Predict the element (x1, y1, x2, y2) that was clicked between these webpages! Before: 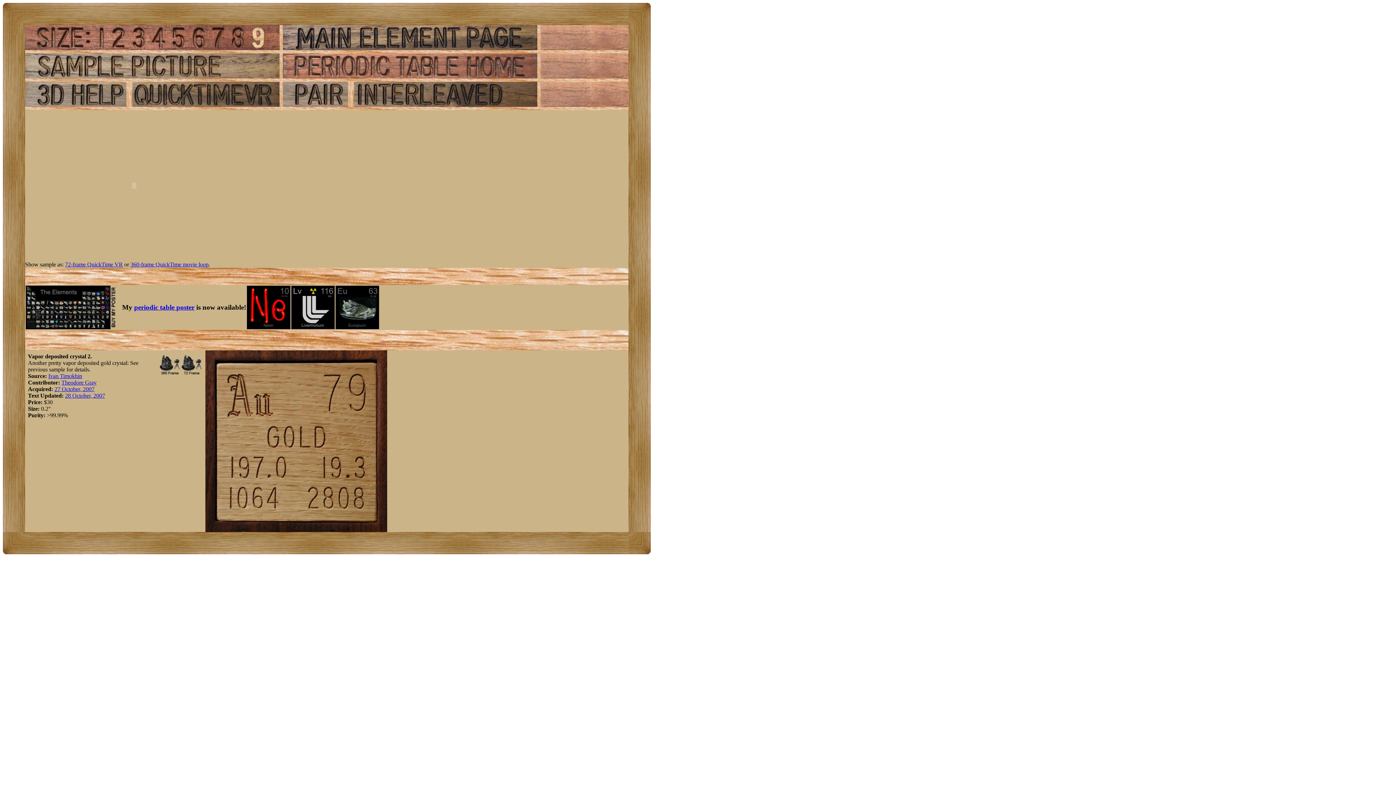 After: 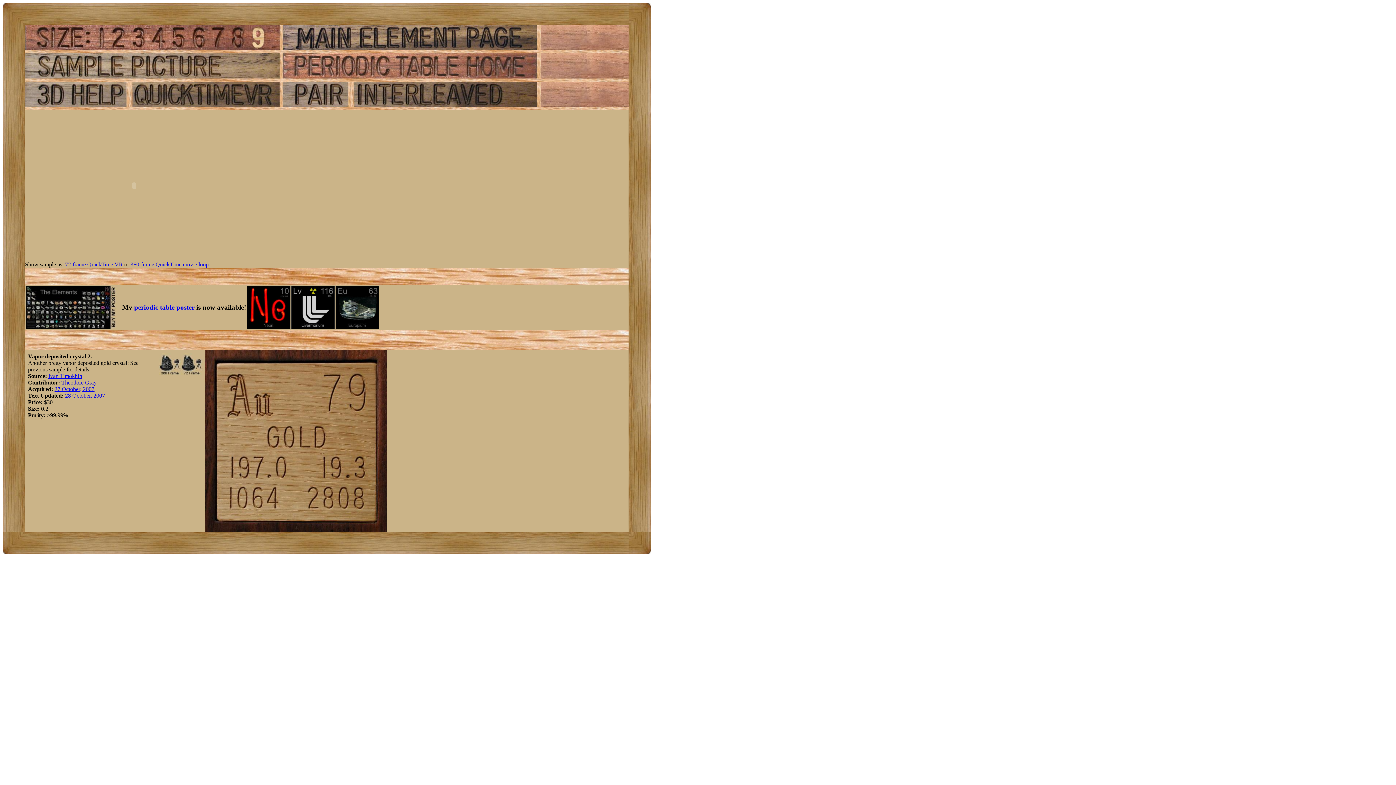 Action: label: 360-frame QuickTime movie loop bbox: (130, 261, 208, 267)